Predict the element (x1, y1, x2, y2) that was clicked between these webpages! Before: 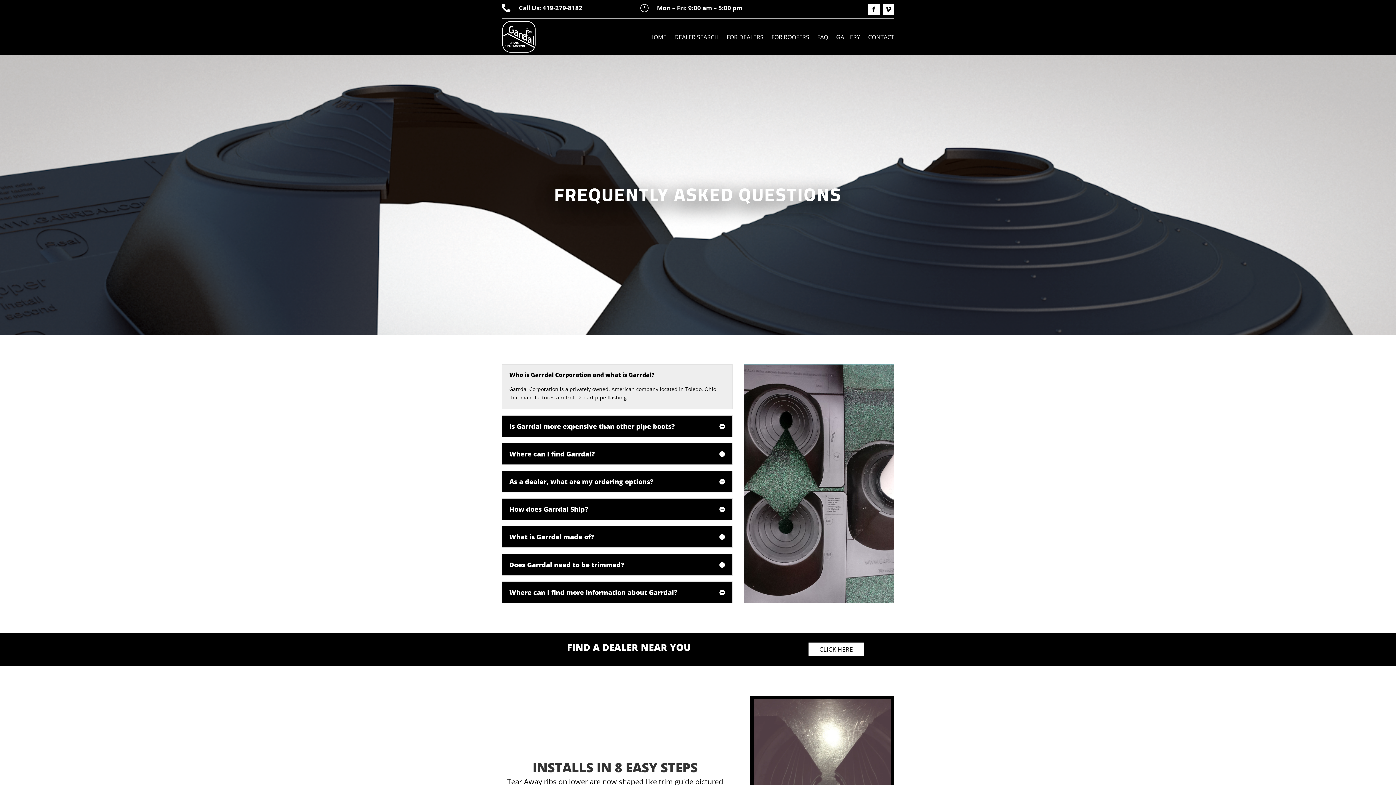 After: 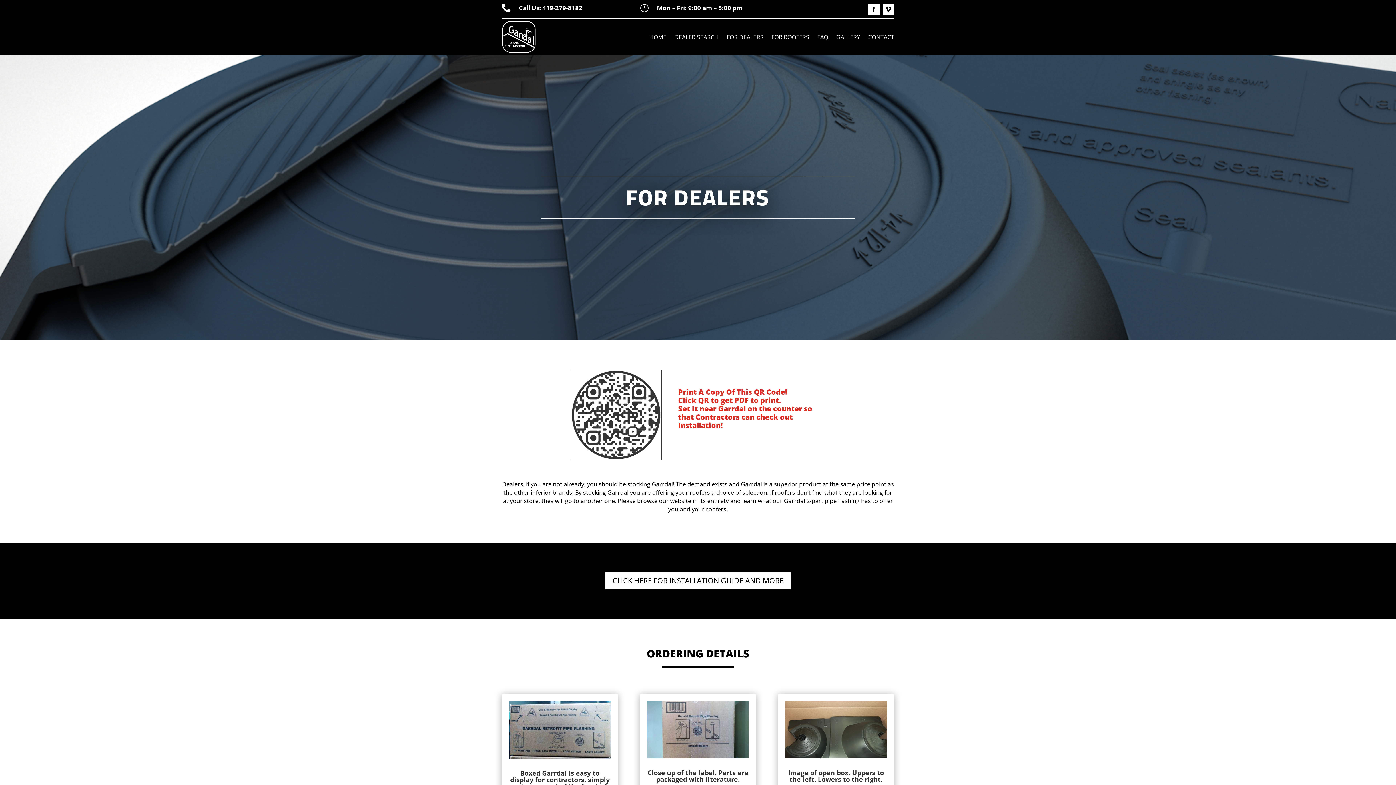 Action: bbox: (726, 19, 763, 54) label: FOR DEALERS